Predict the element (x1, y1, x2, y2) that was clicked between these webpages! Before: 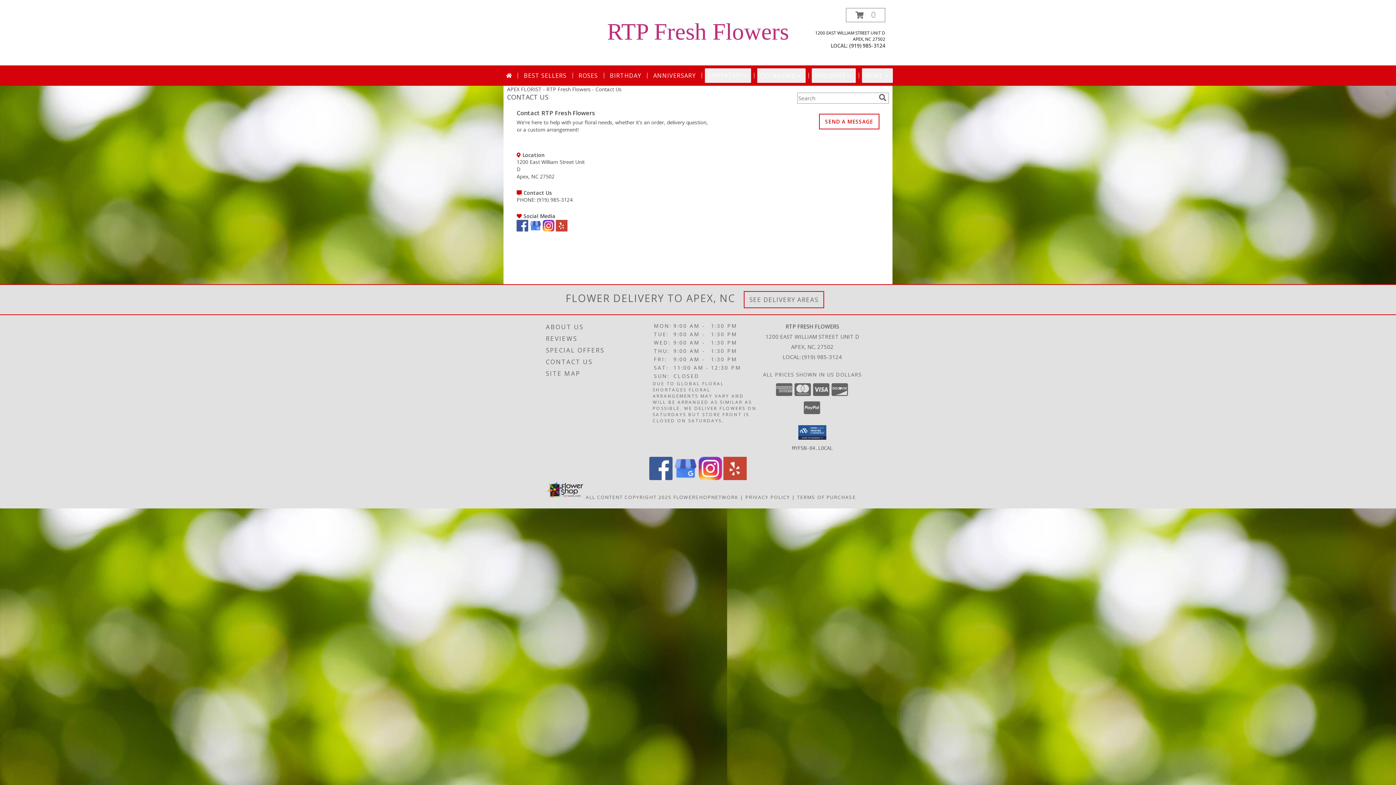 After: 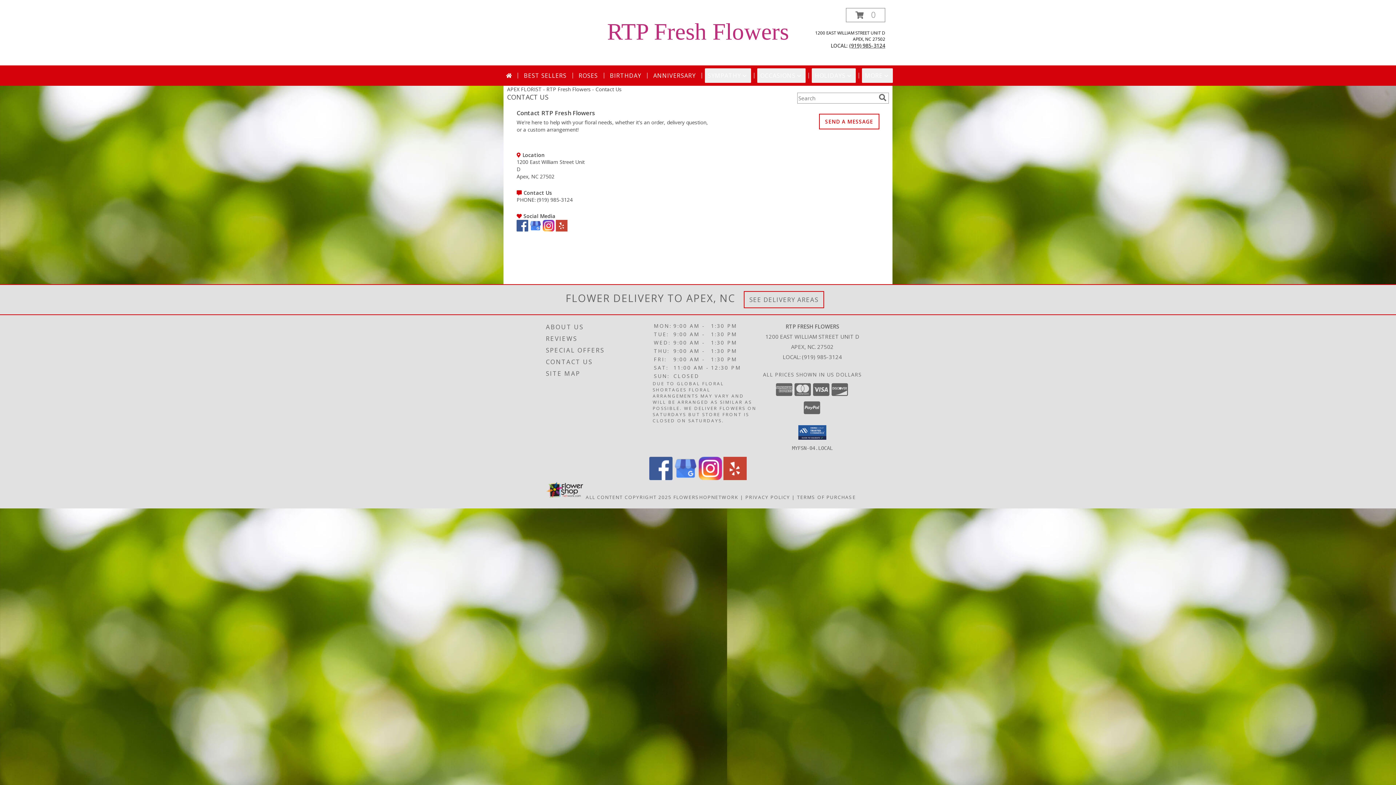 Action: bbox: (849, 42, 885, 49) label: Call local number: +1-919-985-3124